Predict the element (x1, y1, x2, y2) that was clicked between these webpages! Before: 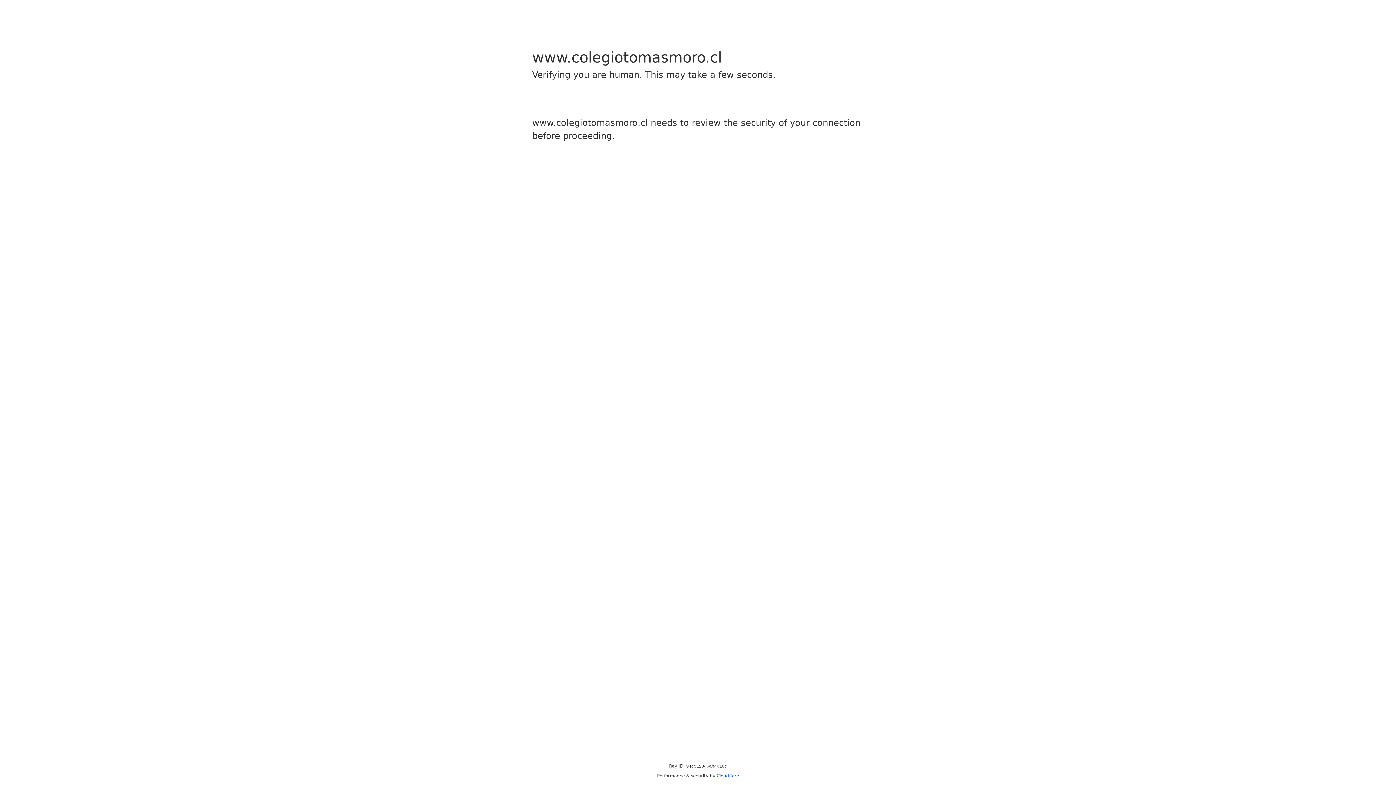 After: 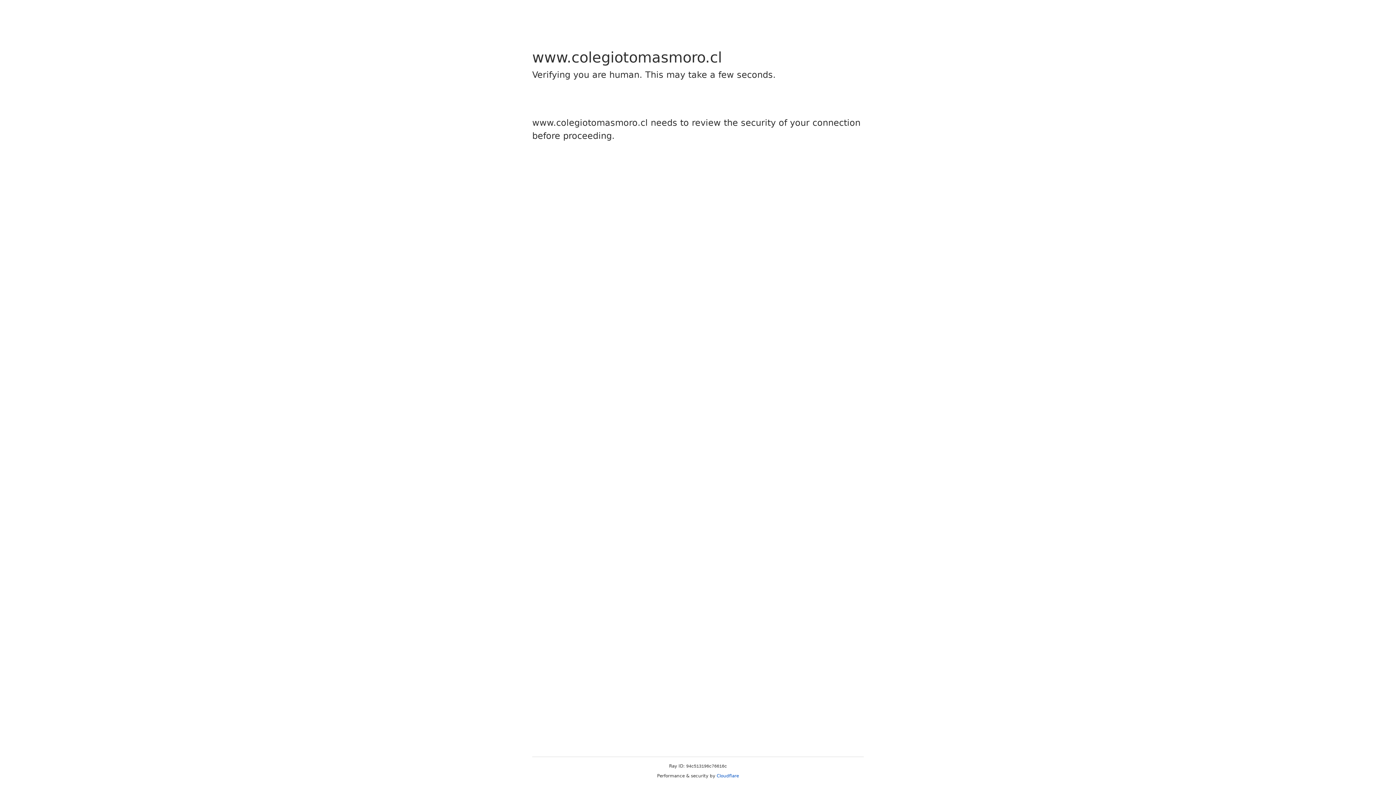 Action: bbox: (716, 773, 739, 778) label: Cloudflare